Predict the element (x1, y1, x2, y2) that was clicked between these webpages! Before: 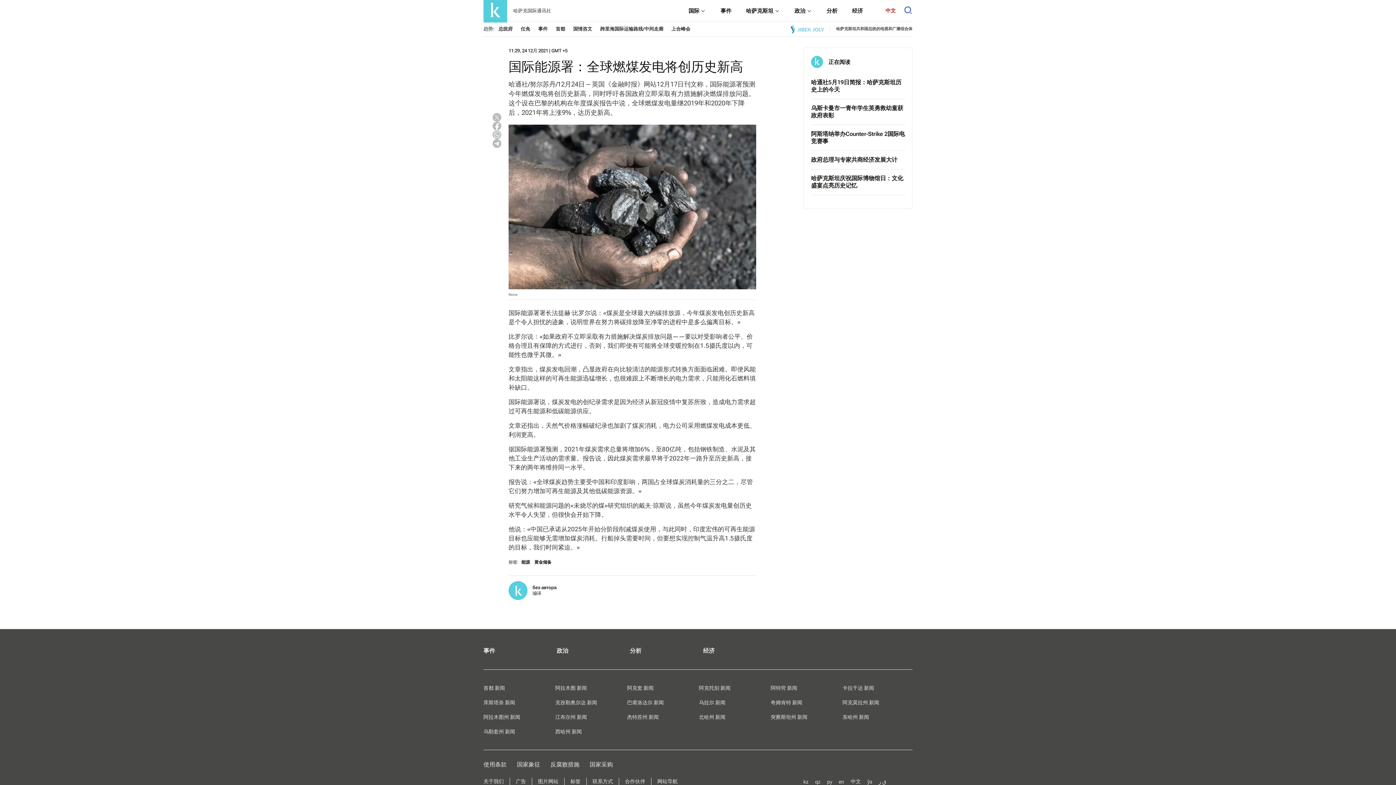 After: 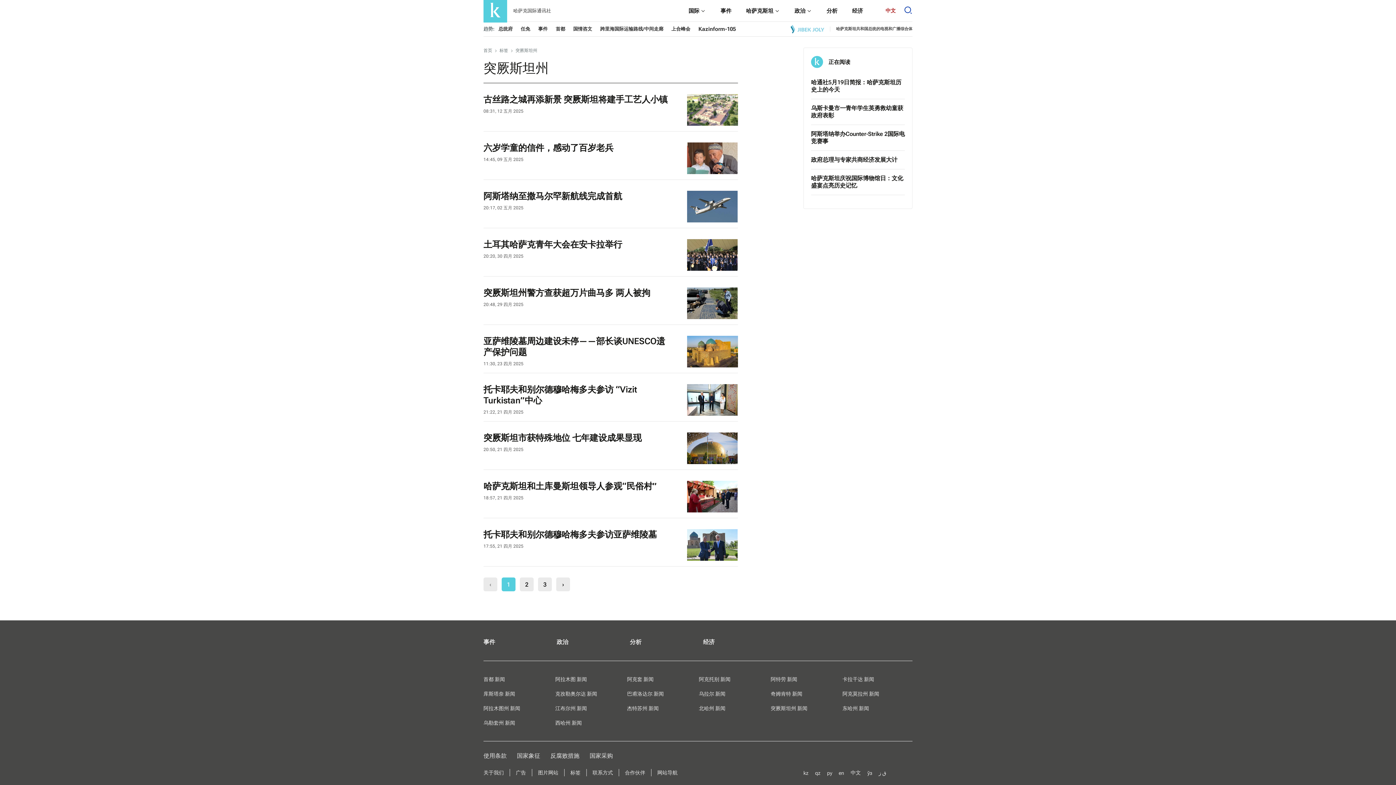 Action: label: 突厥斯坦州 新闻 bbox: (770, 714, 807, 720)